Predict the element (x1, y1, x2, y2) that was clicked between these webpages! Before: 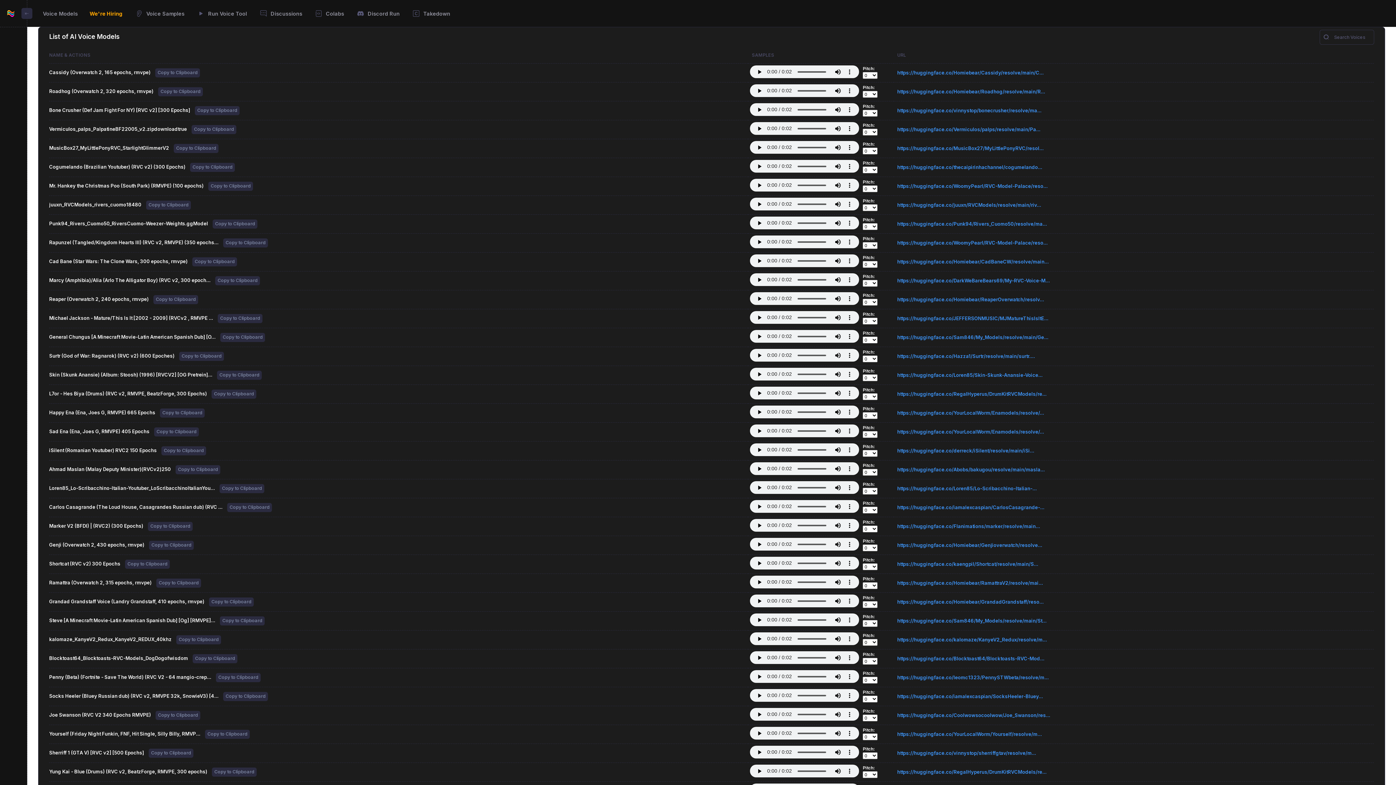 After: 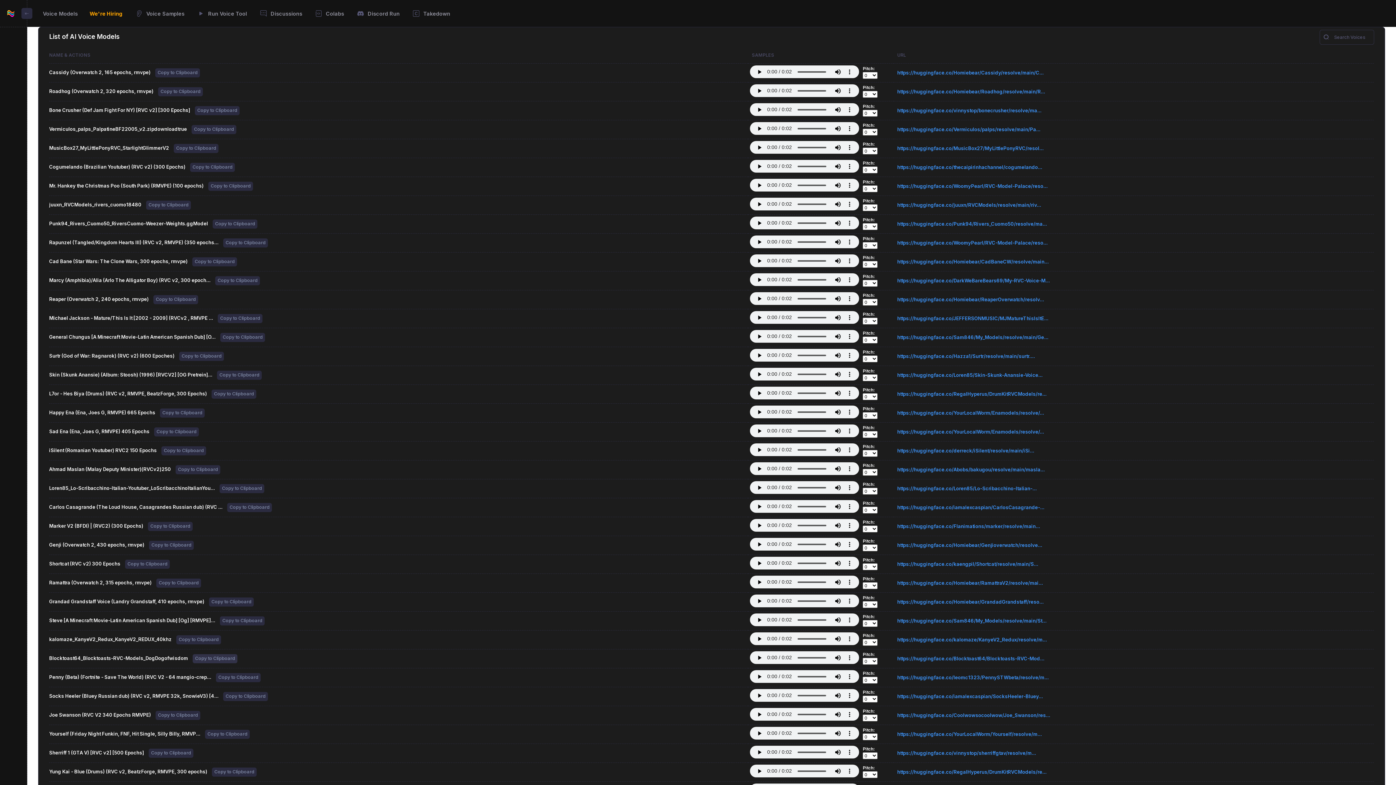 Action: label: Copy to Clipboard bbox: (192, 654, 237, 663)